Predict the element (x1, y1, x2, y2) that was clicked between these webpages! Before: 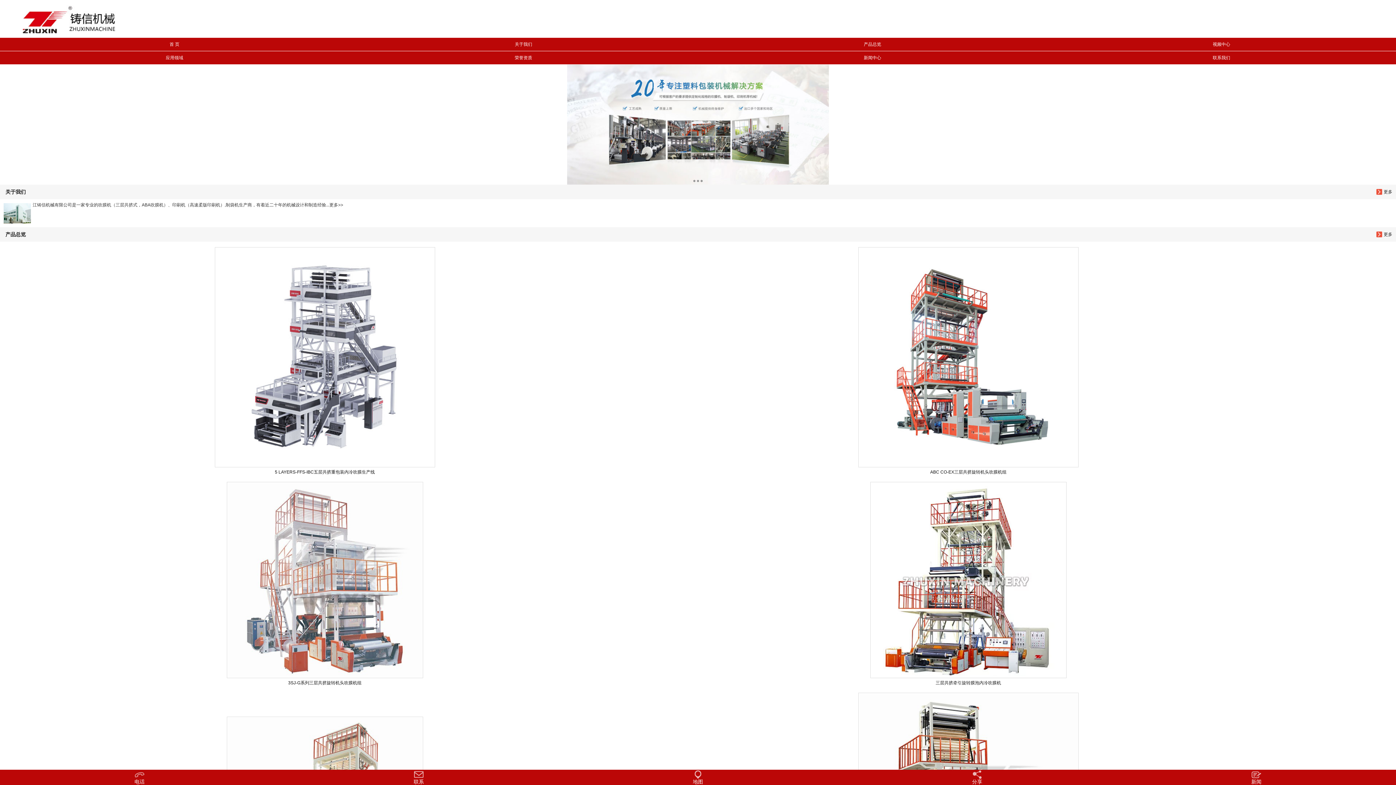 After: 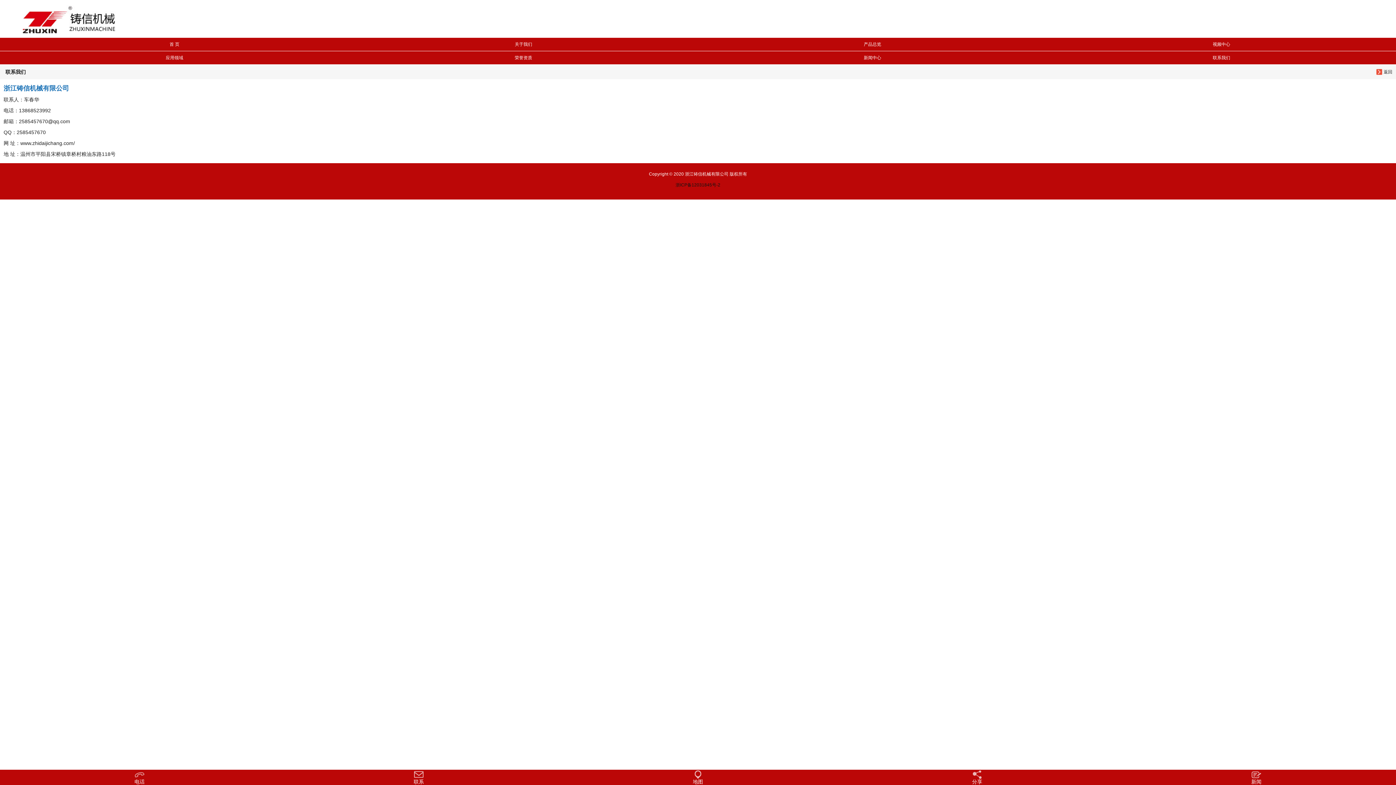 Action: bbox: (279, 770, 558, 784) label: 联系